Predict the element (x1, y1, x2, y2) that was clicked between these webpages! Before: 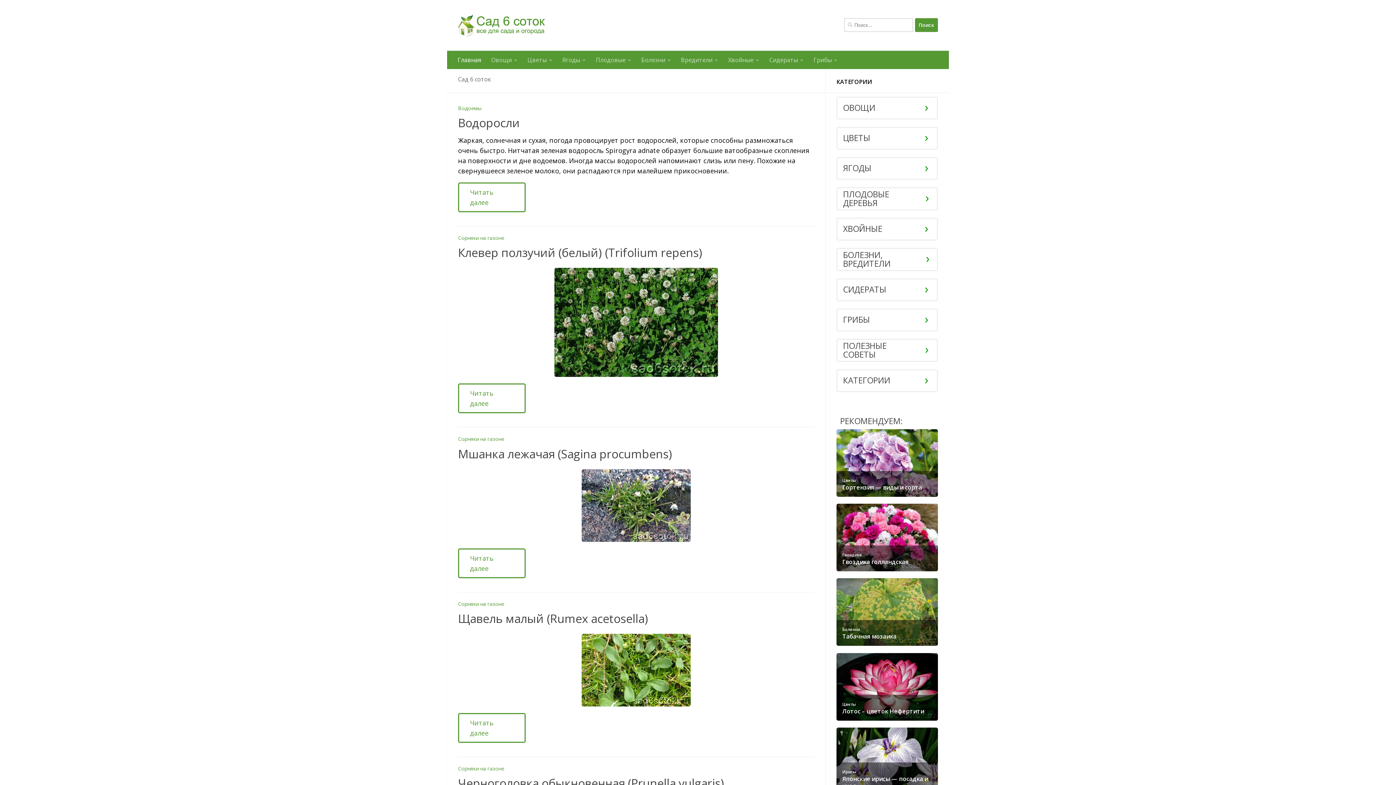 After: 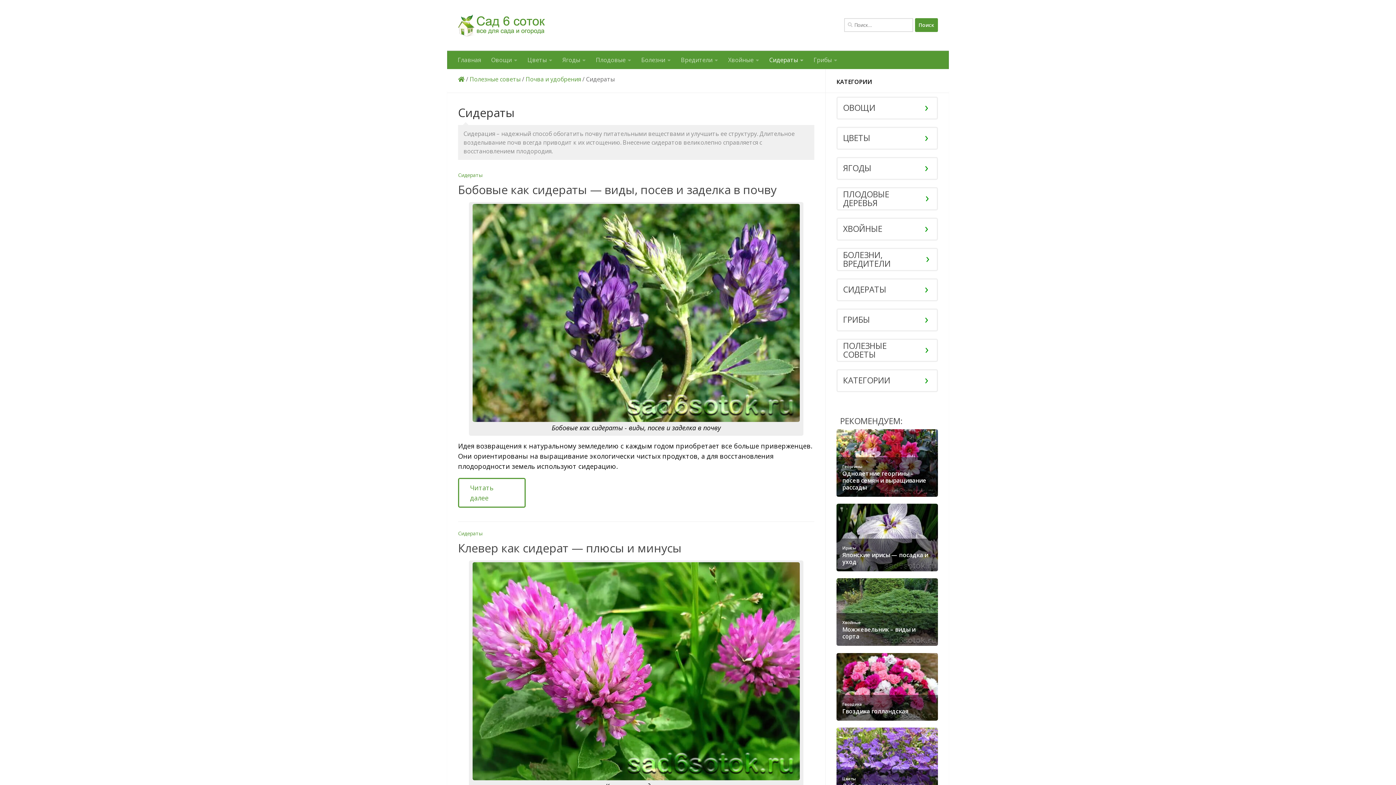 Action: label: Сидераты bbox: (764, 50, 808, 69)